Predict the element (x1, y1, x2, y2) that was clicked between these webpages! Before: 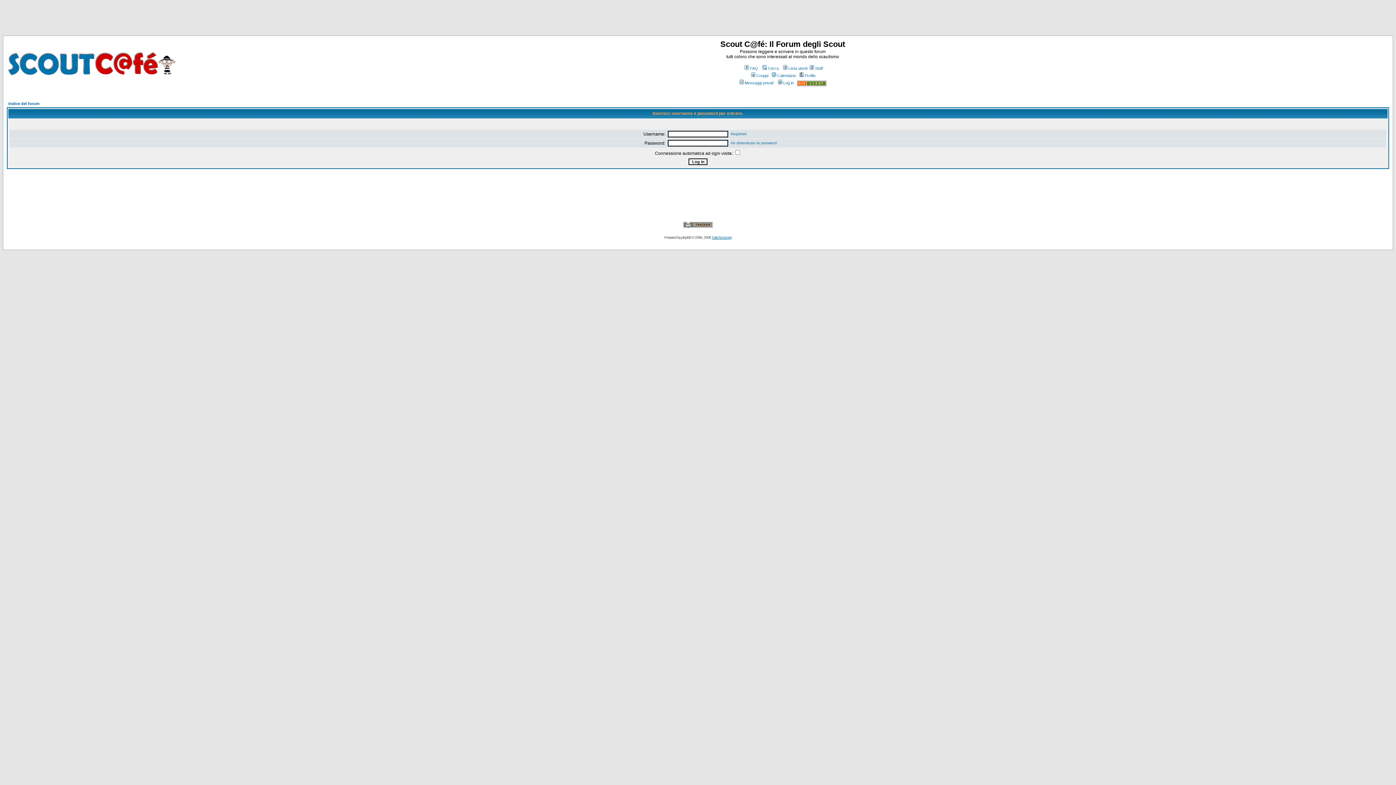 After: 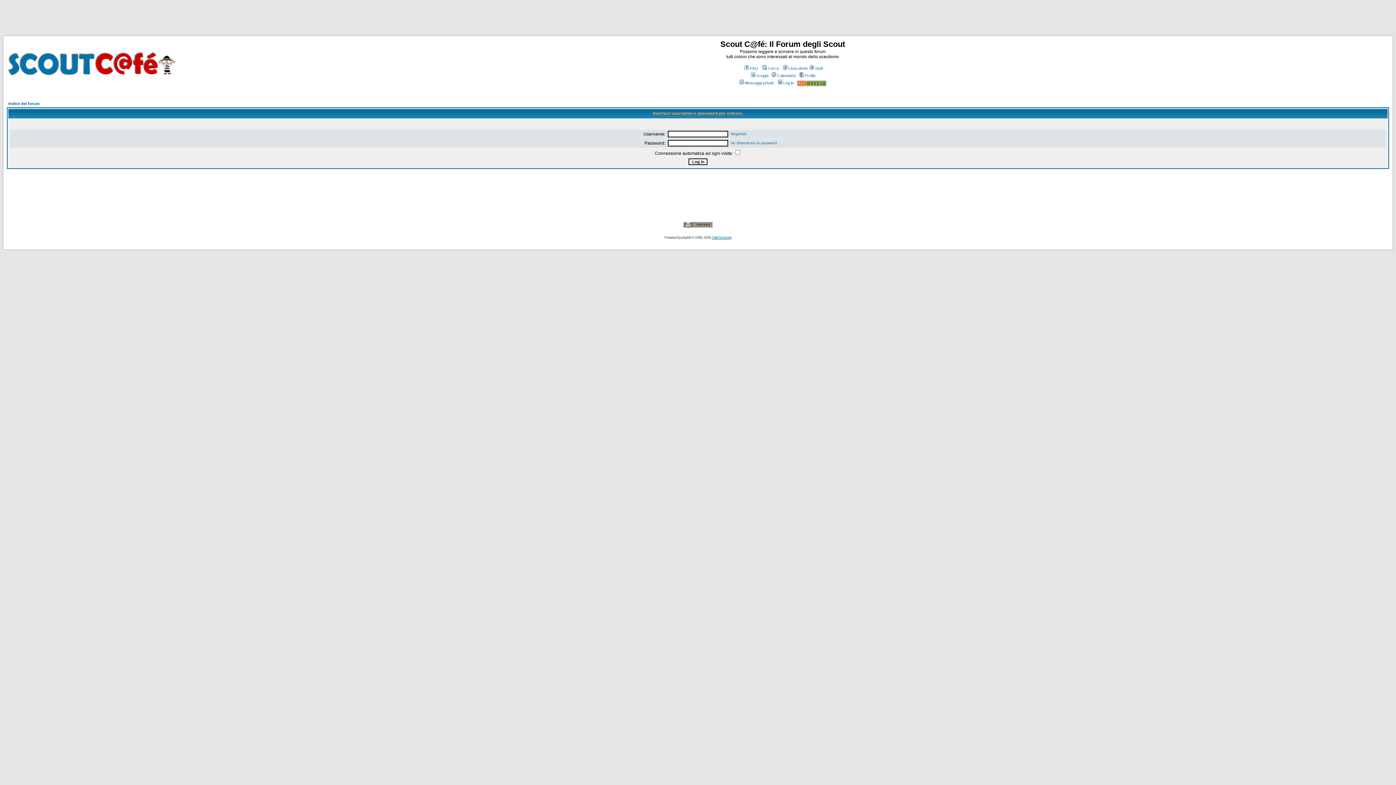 Action: bbox: (683, 224, 712, 228)